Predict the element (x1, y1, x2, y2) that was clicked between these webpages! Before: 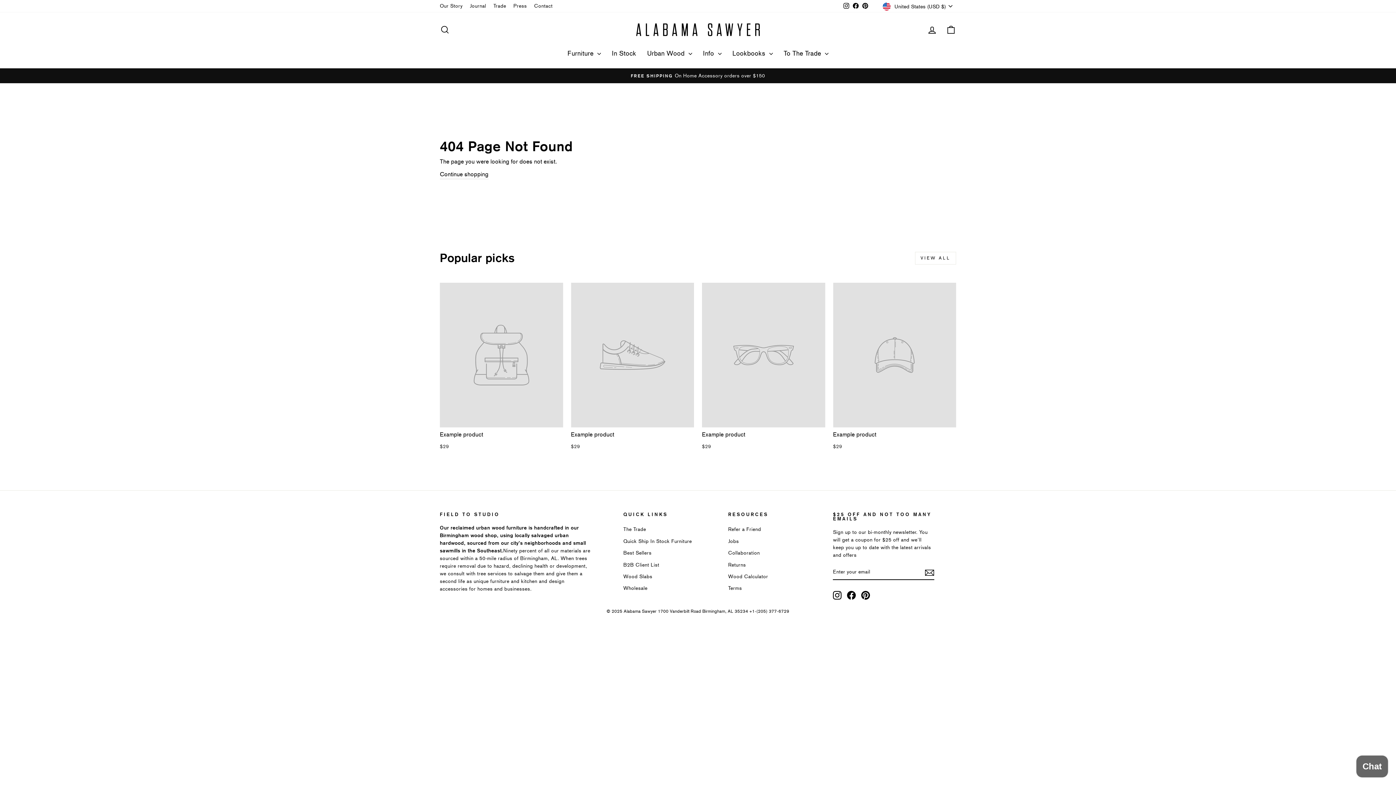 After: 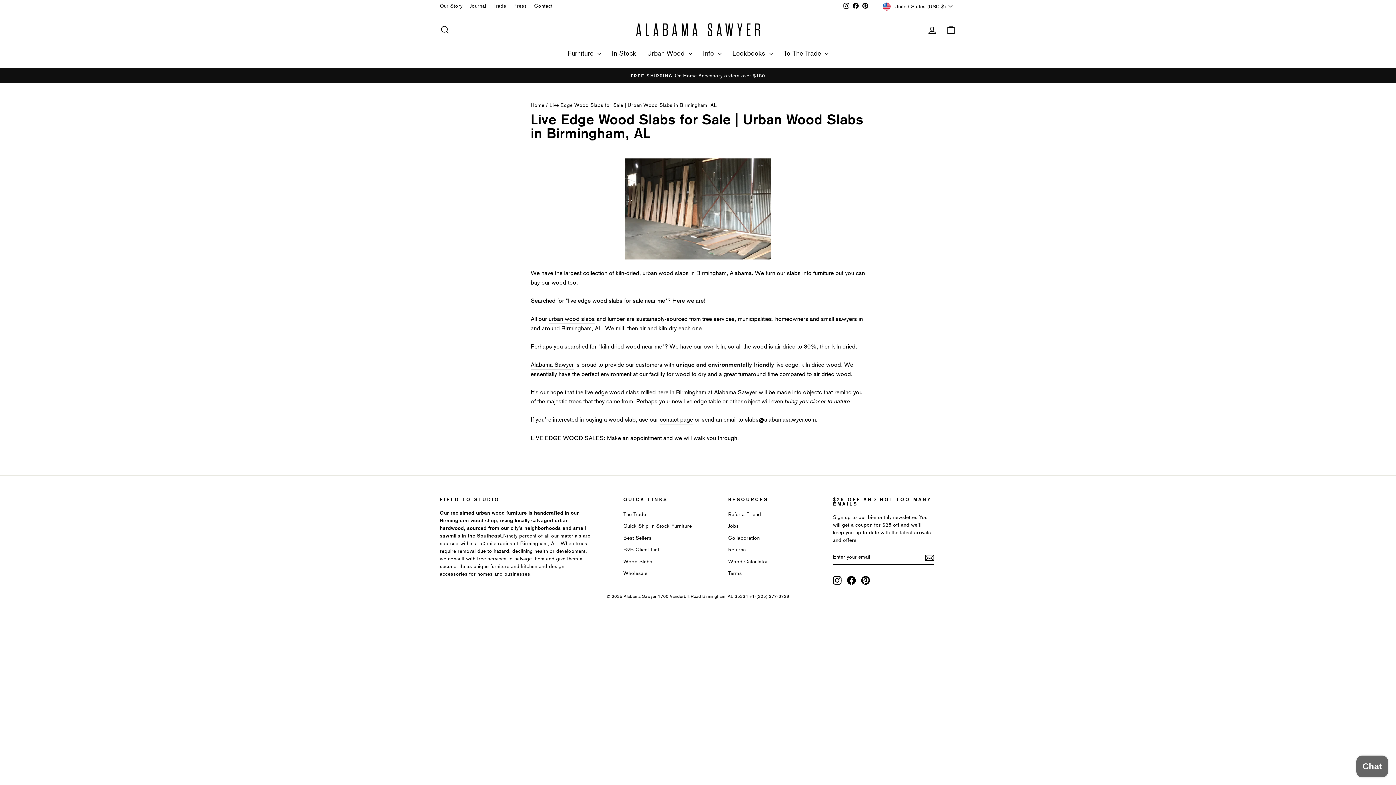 Action: label: Wood Slabs bbox: (623, 571, 652, 582)